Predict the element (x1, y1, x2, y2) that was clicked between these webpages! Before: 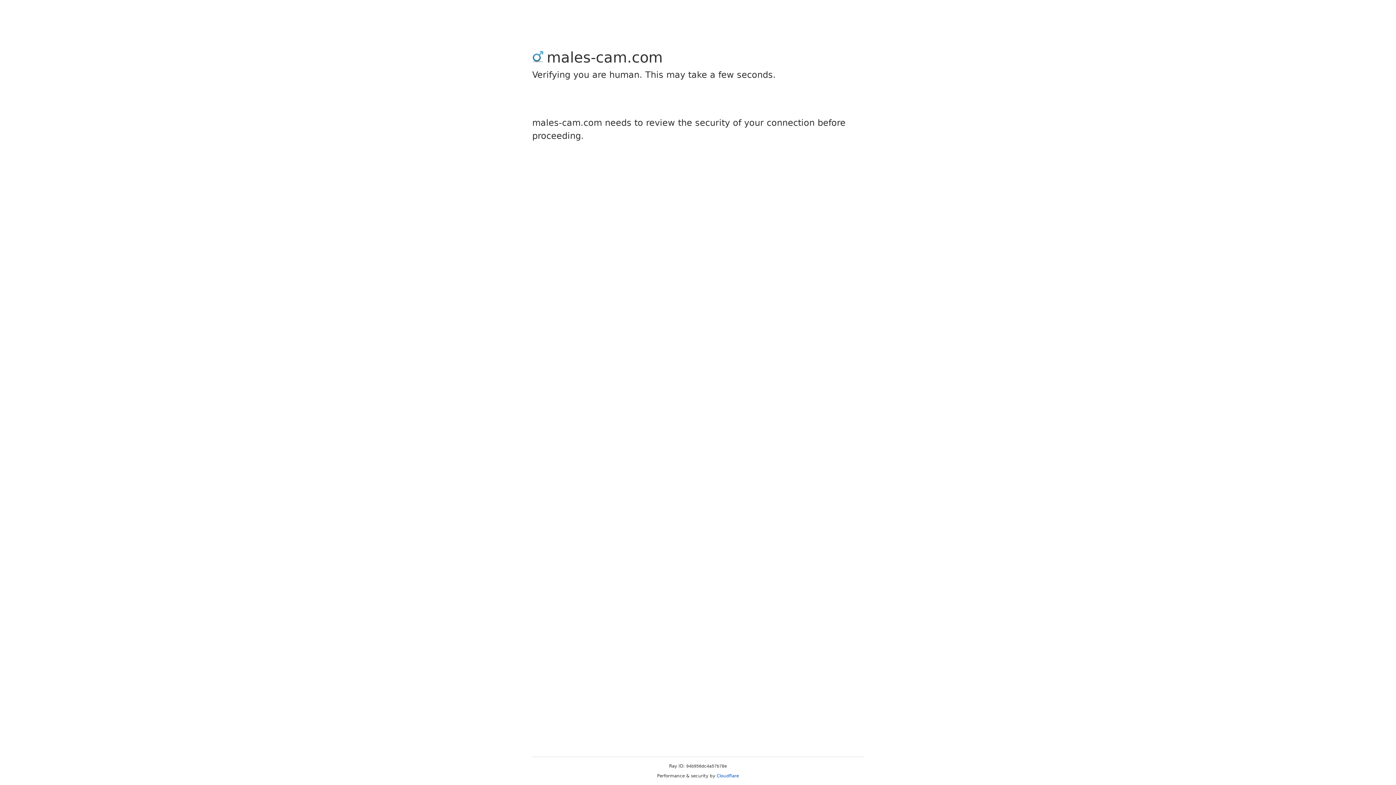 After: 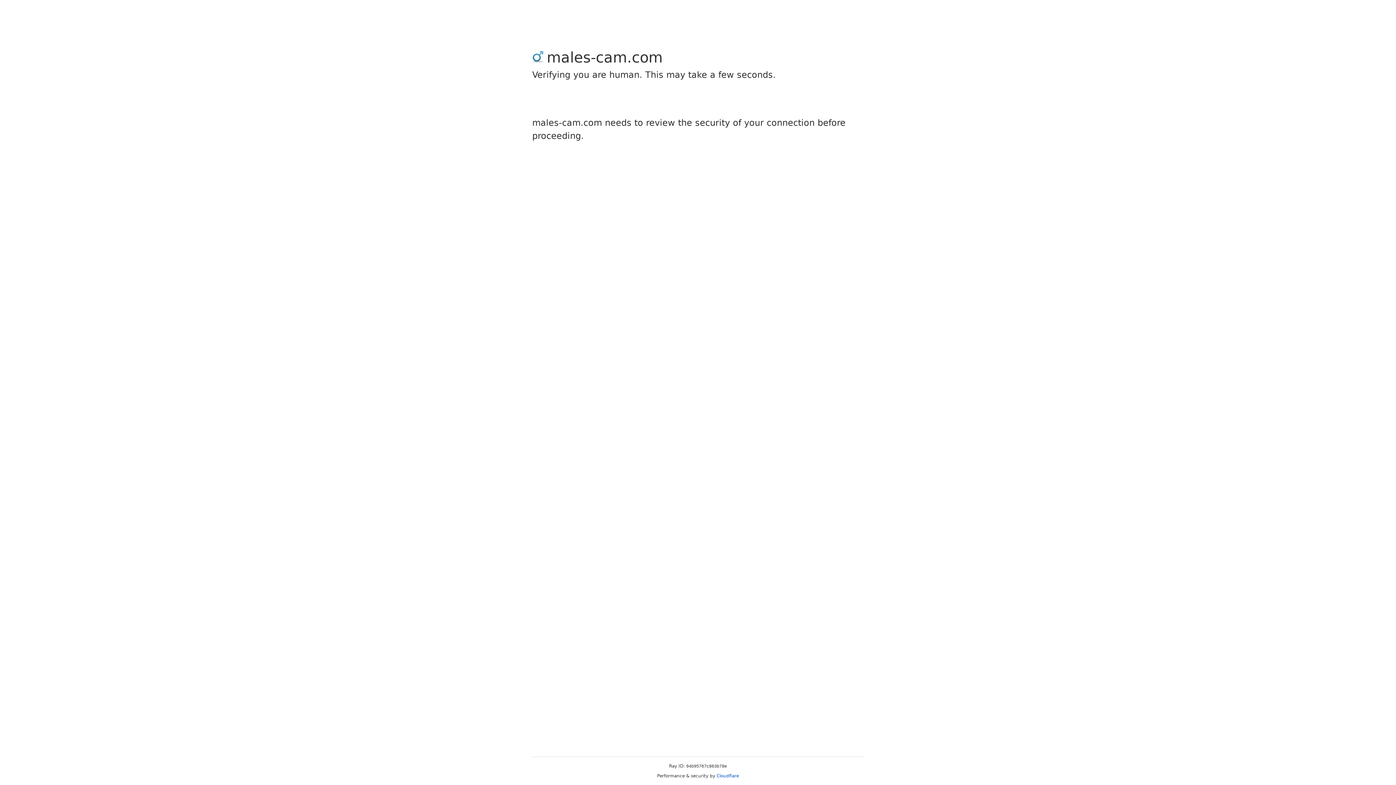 Action: label: Cloudflare bbox: (716, 773, 739, 778)